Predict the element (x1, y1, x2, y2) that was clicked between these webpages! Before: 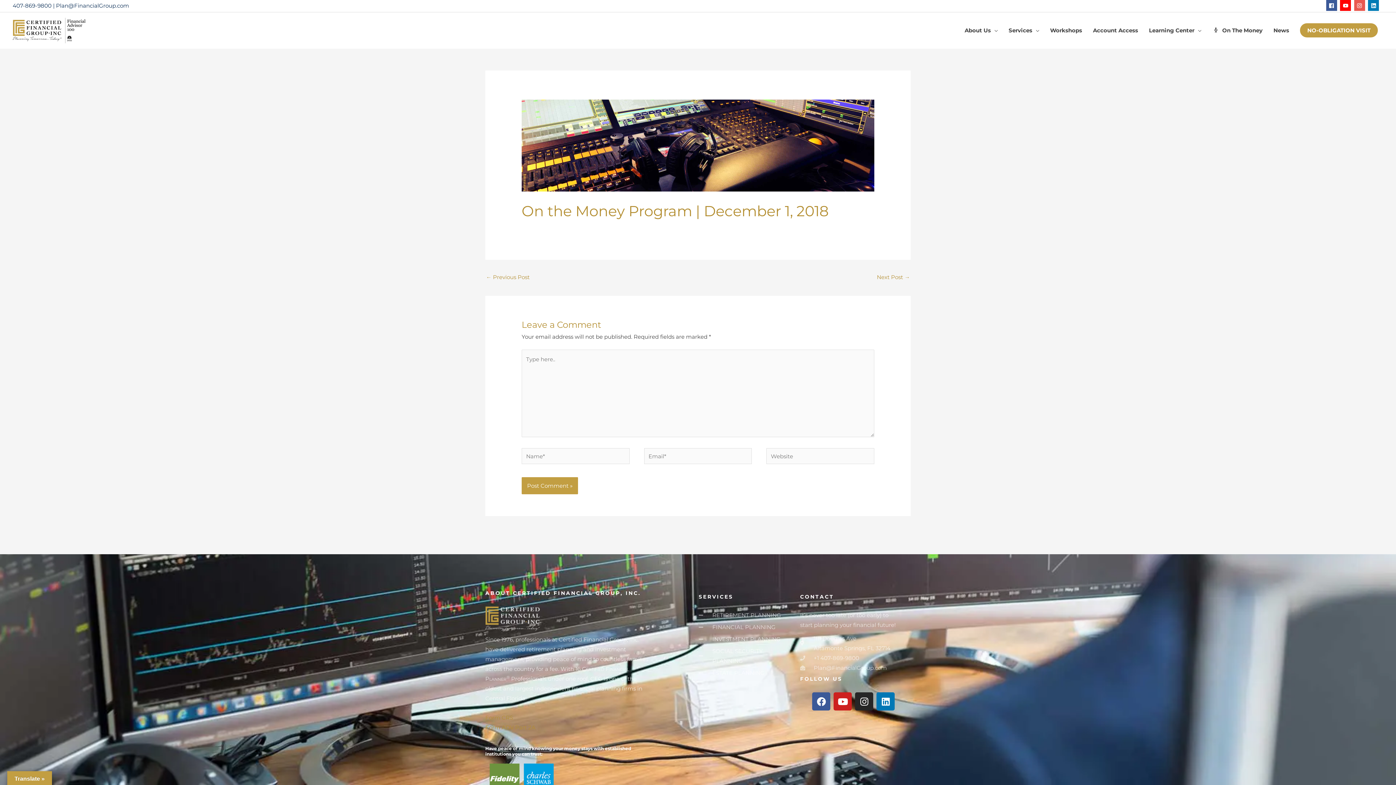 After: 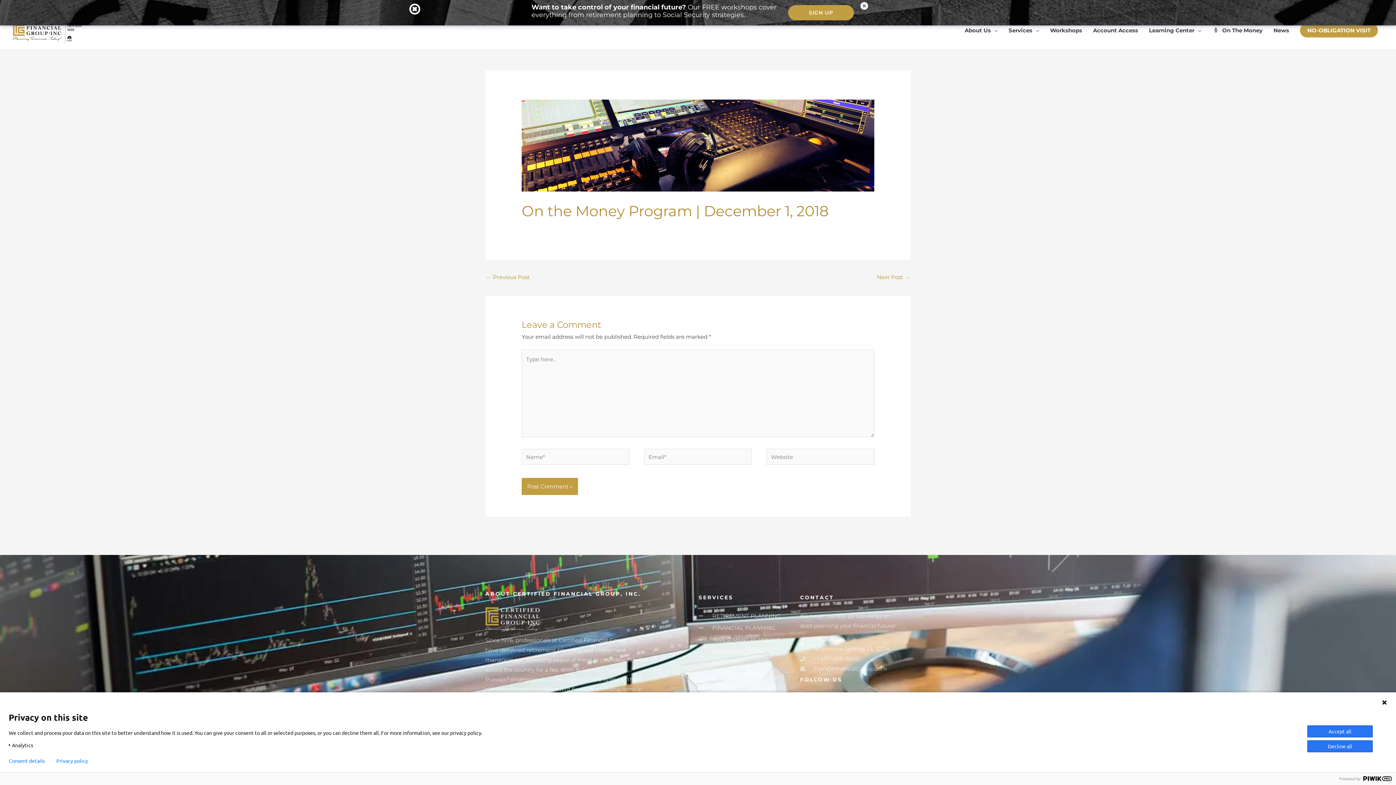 Action: bbox: (833, 692, 852, 710) label: Youtube